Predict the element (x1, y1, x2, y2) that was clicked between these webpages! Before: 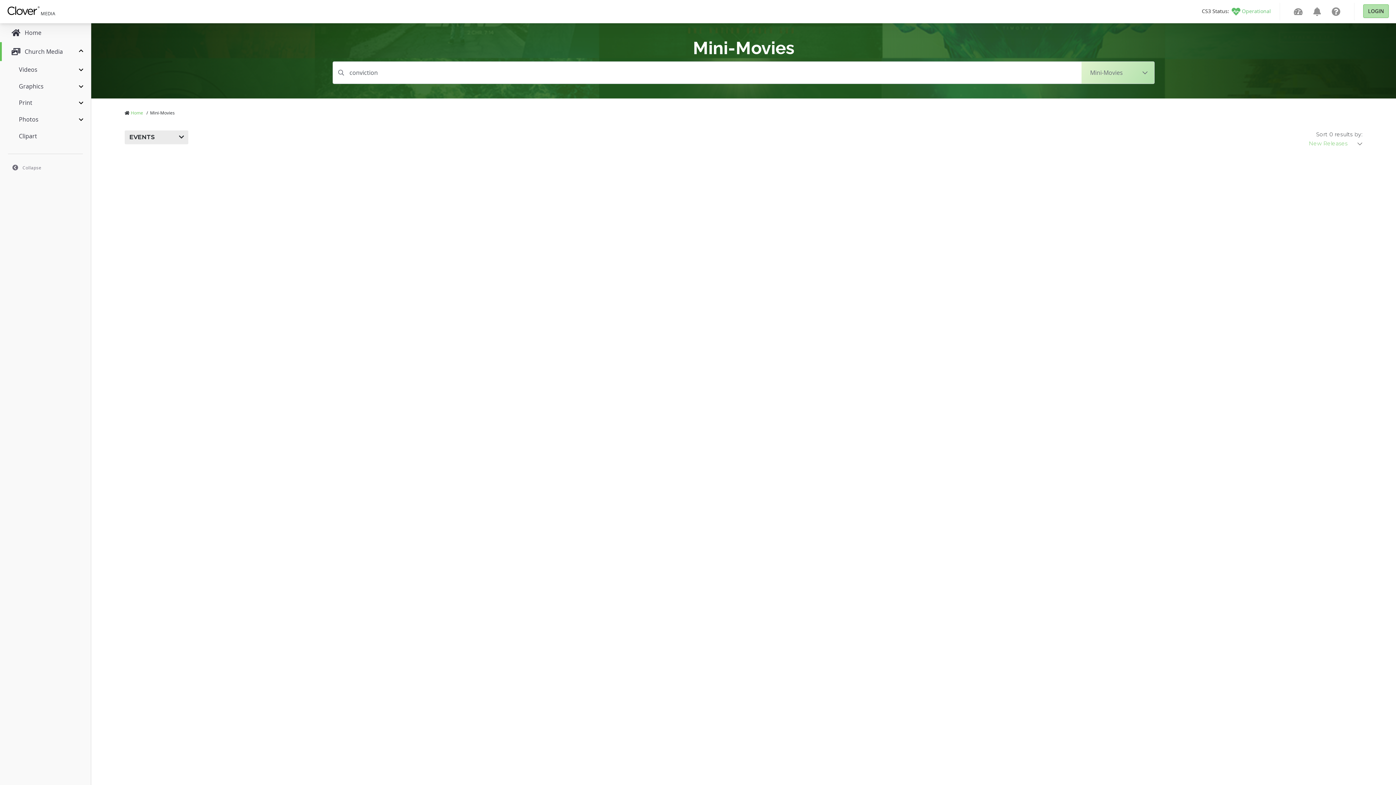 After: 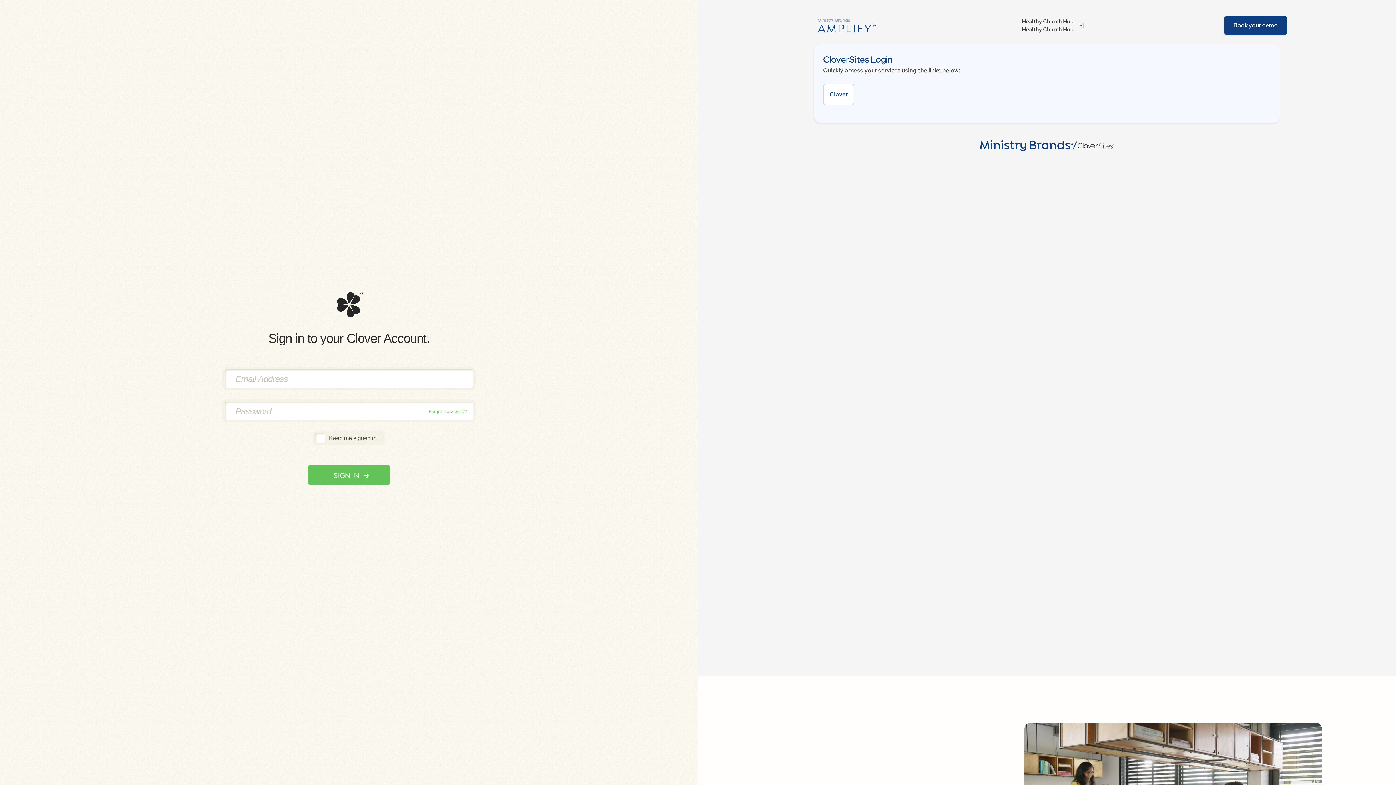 Action: bbox: (1363, 4, 1389, 17) label: LOGIN